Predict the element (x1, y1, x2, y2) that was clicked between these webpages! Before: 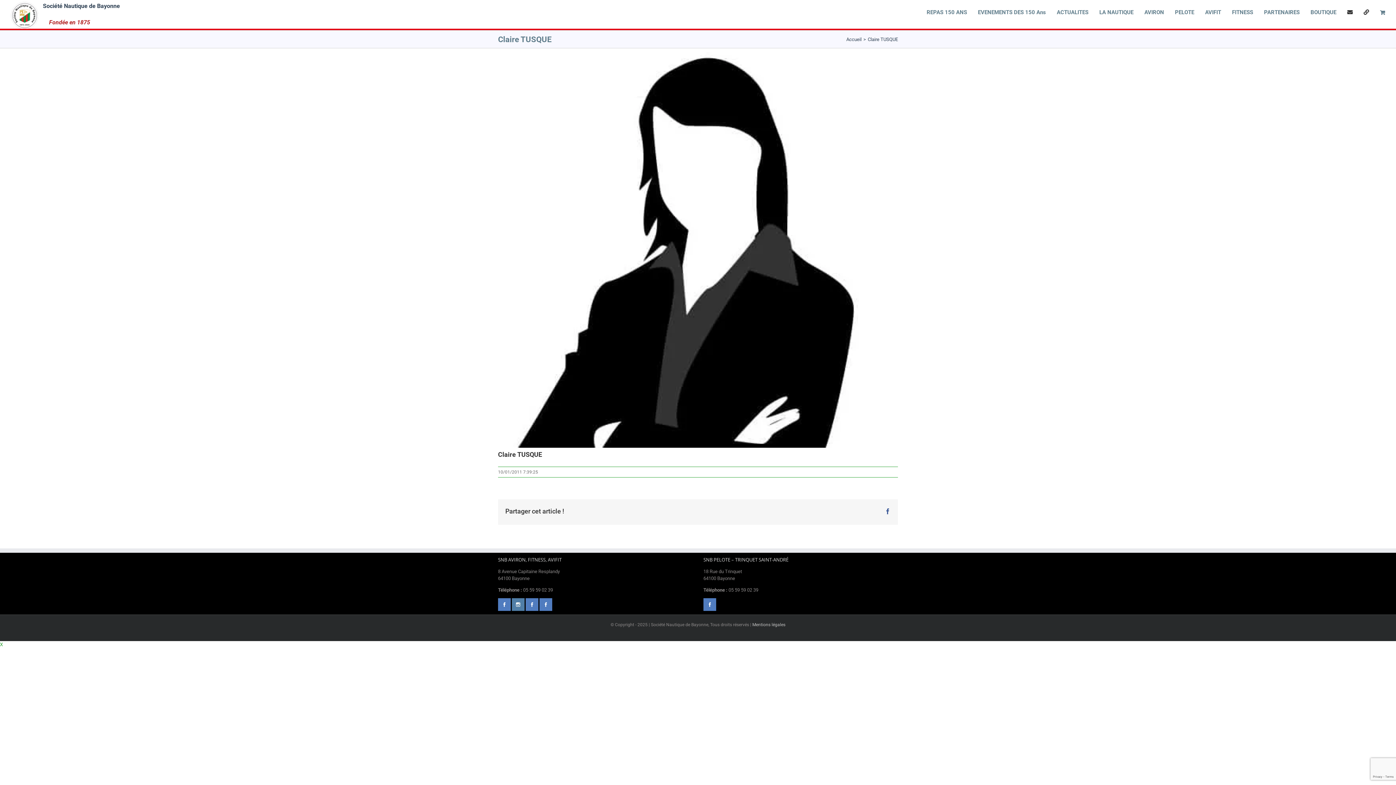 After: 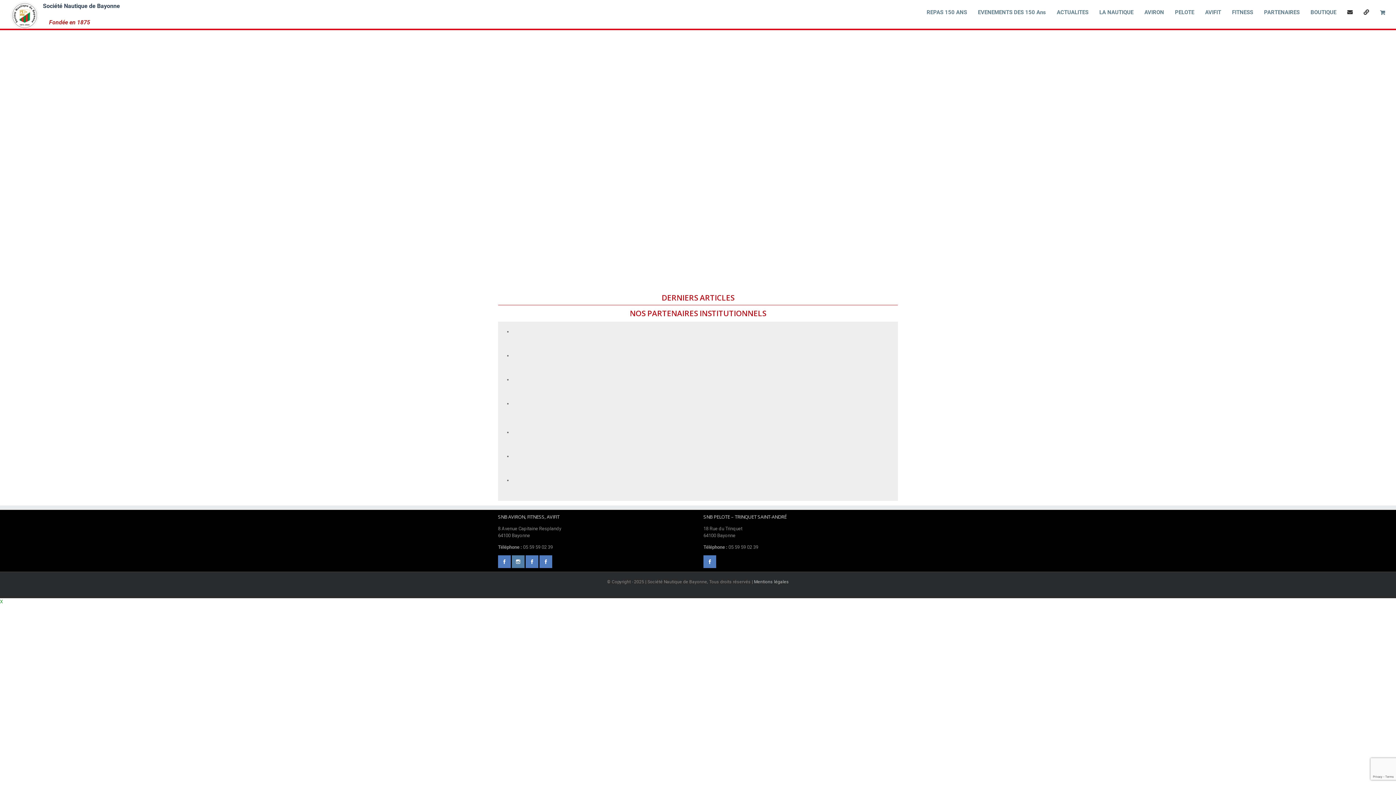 Action: label: Accueil bbox: (846, 36, 861, 42)